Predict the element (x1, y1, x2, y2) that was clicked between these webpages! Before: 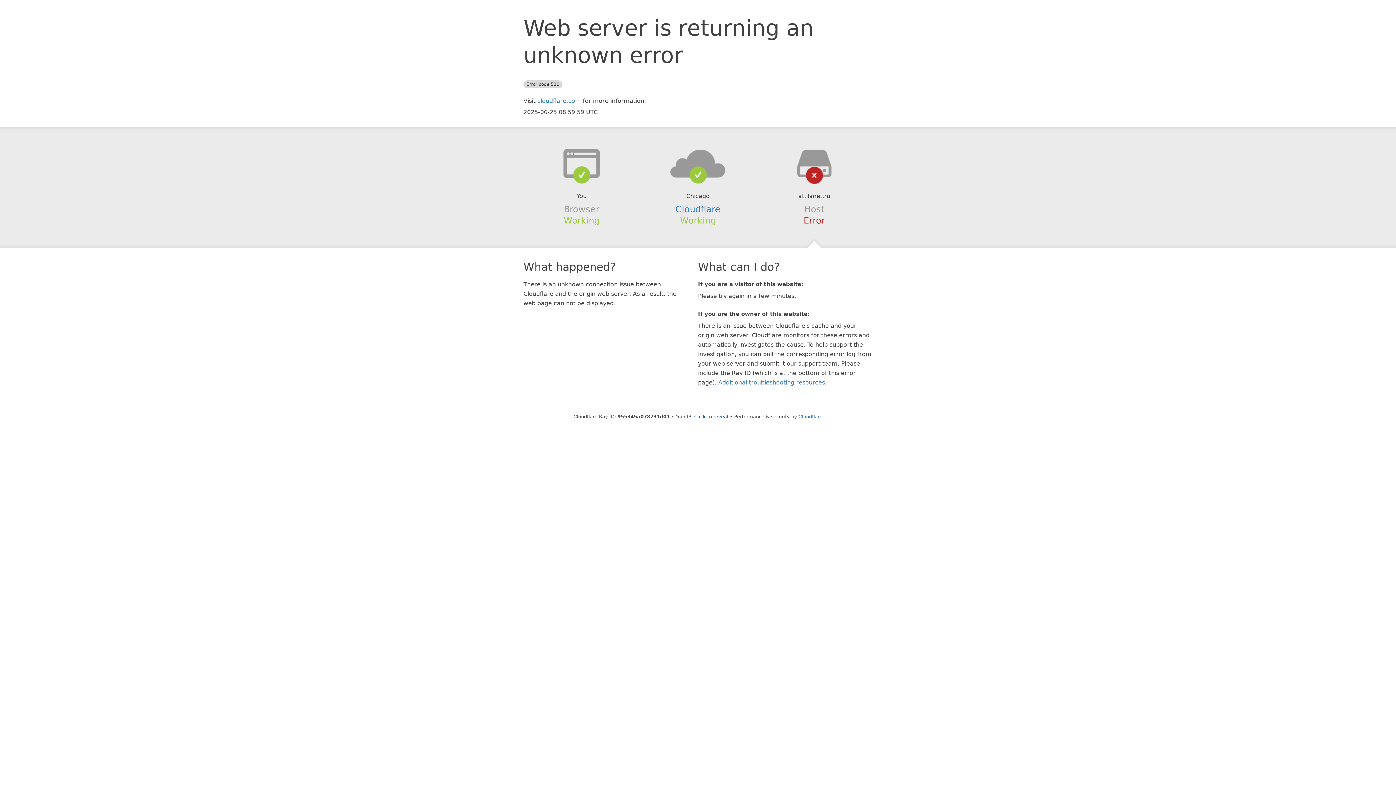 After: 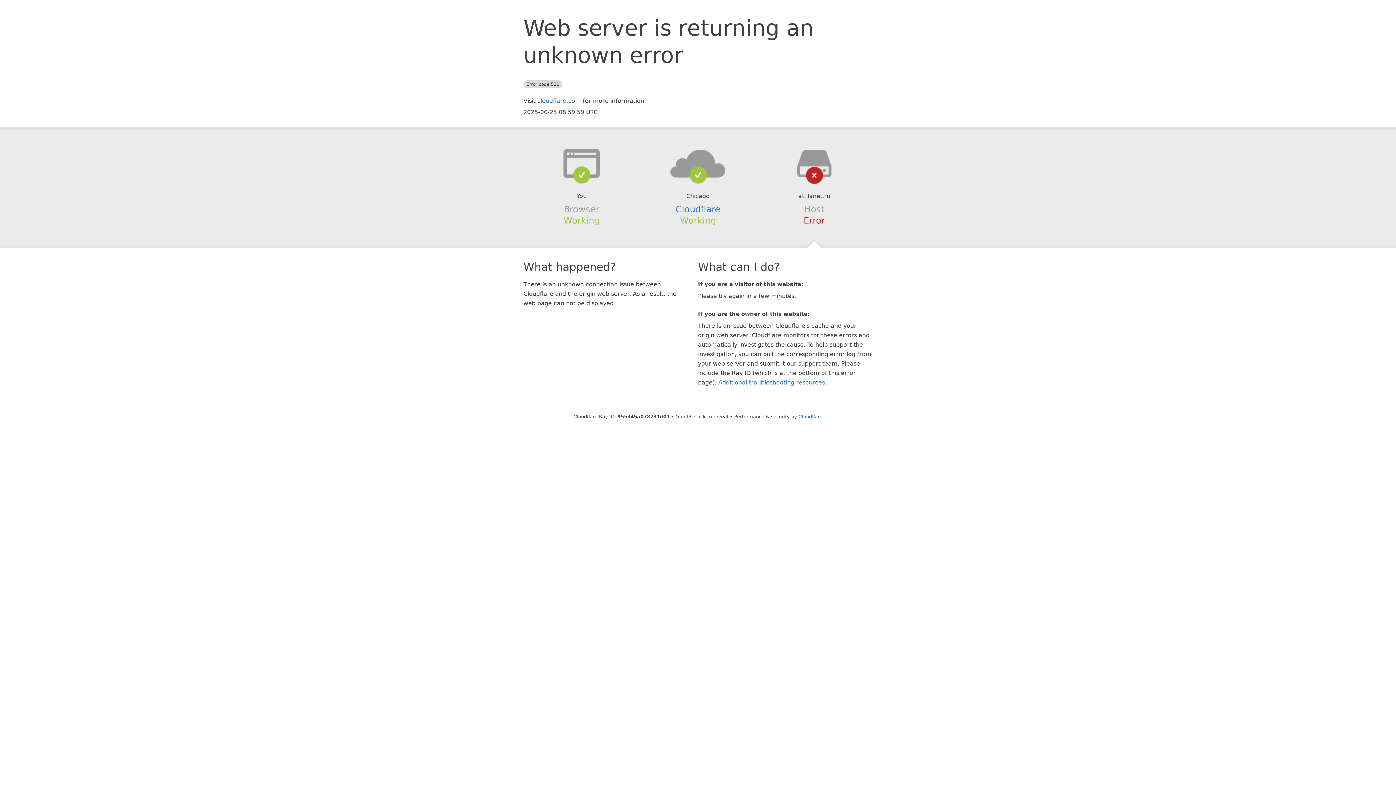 Action: bbox: (639, 148, 756, 178)